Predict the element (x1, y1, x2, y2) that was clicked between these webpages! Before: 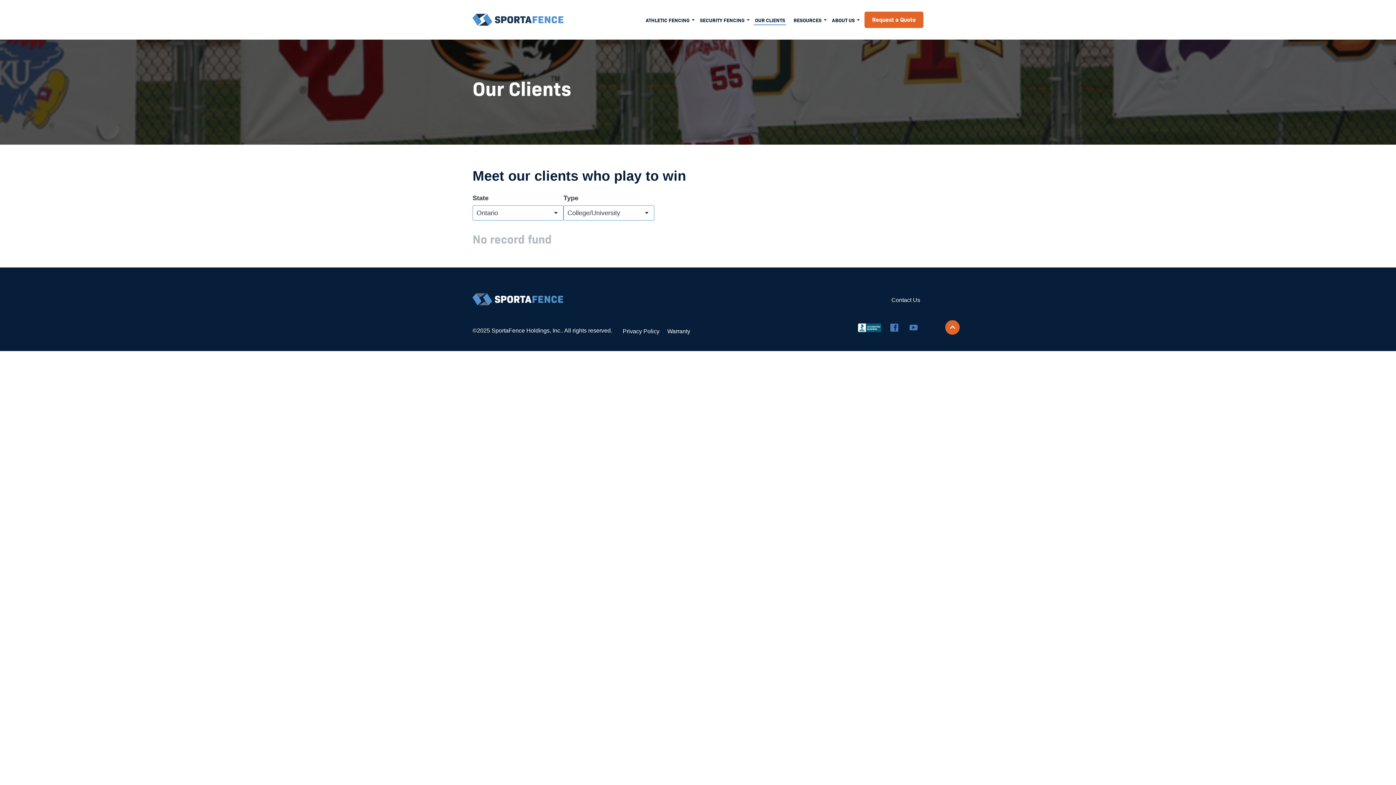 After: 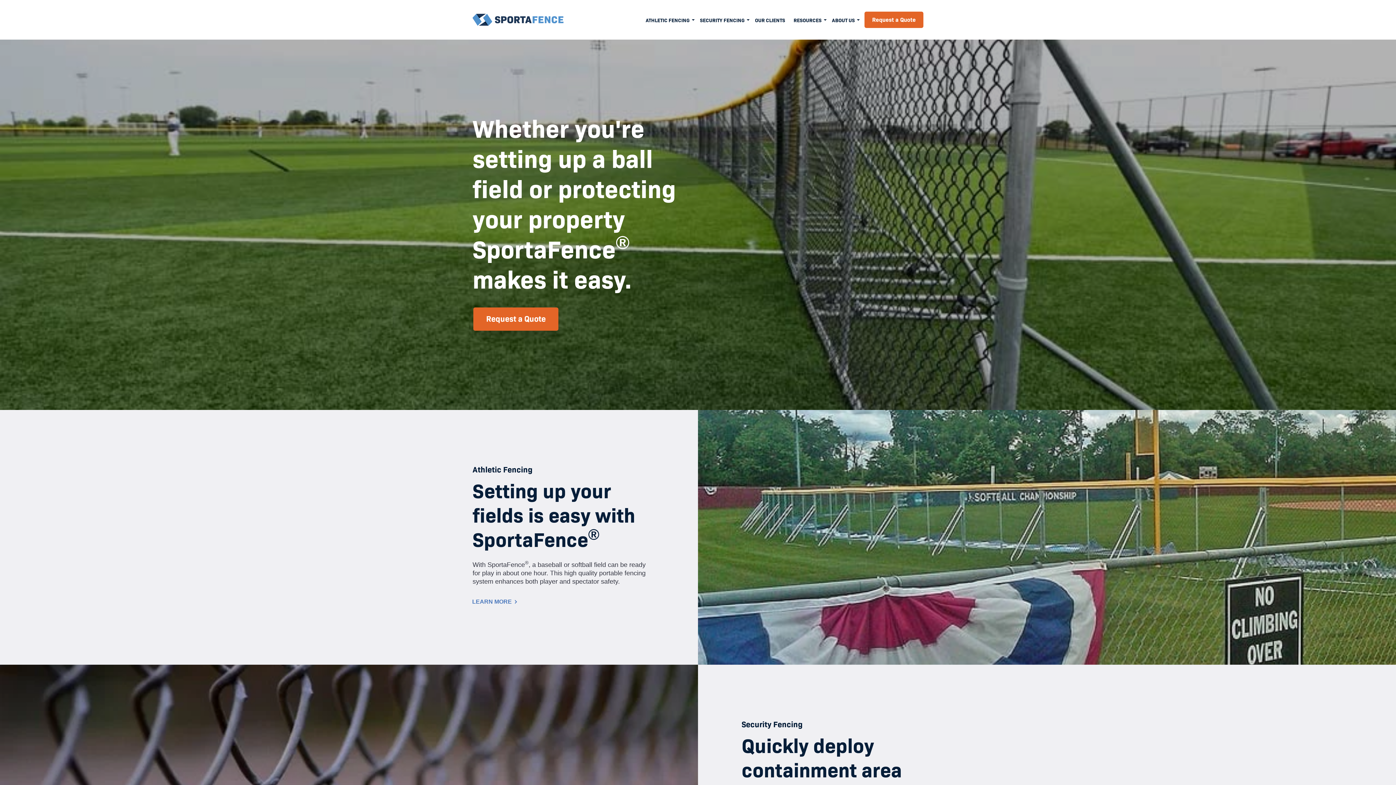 Action: bbox: (472, 13, 563, 25)